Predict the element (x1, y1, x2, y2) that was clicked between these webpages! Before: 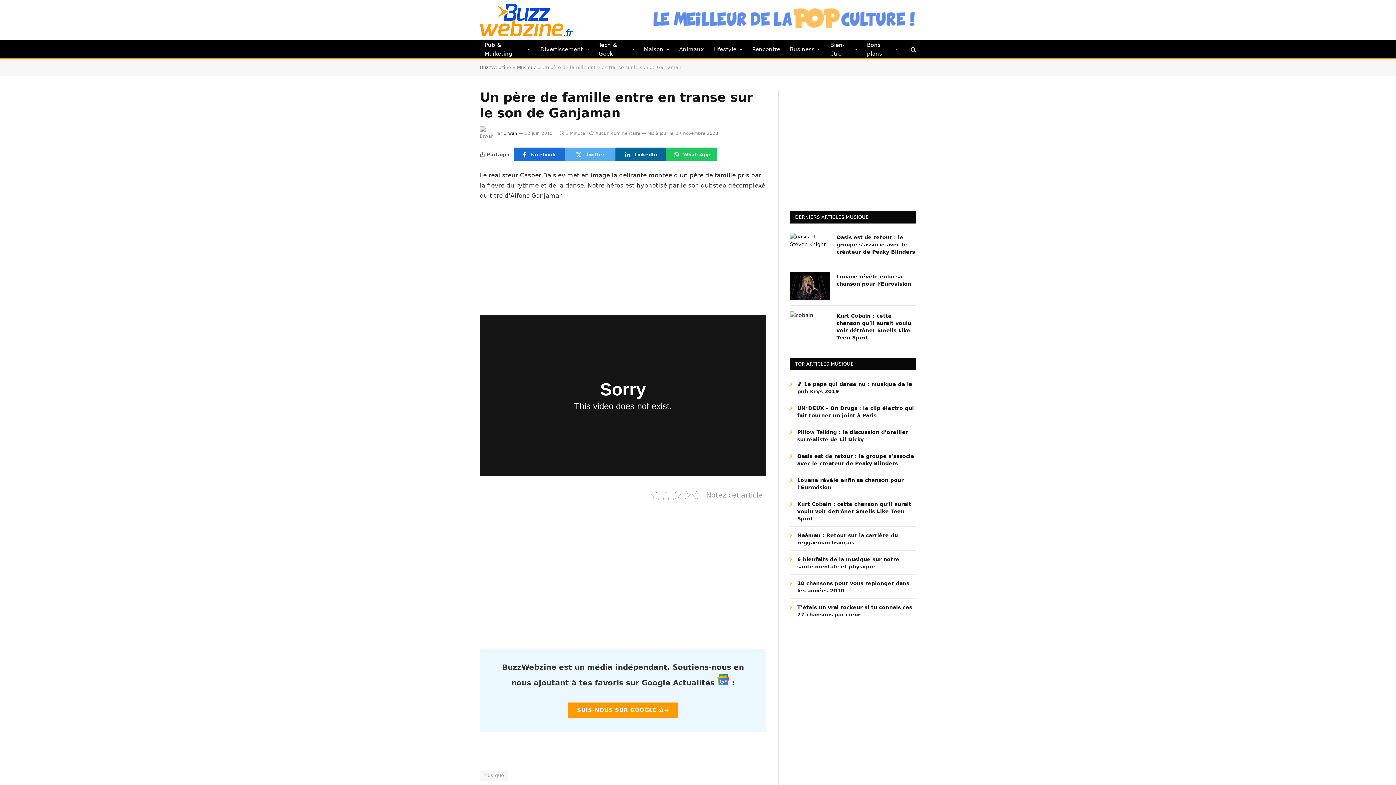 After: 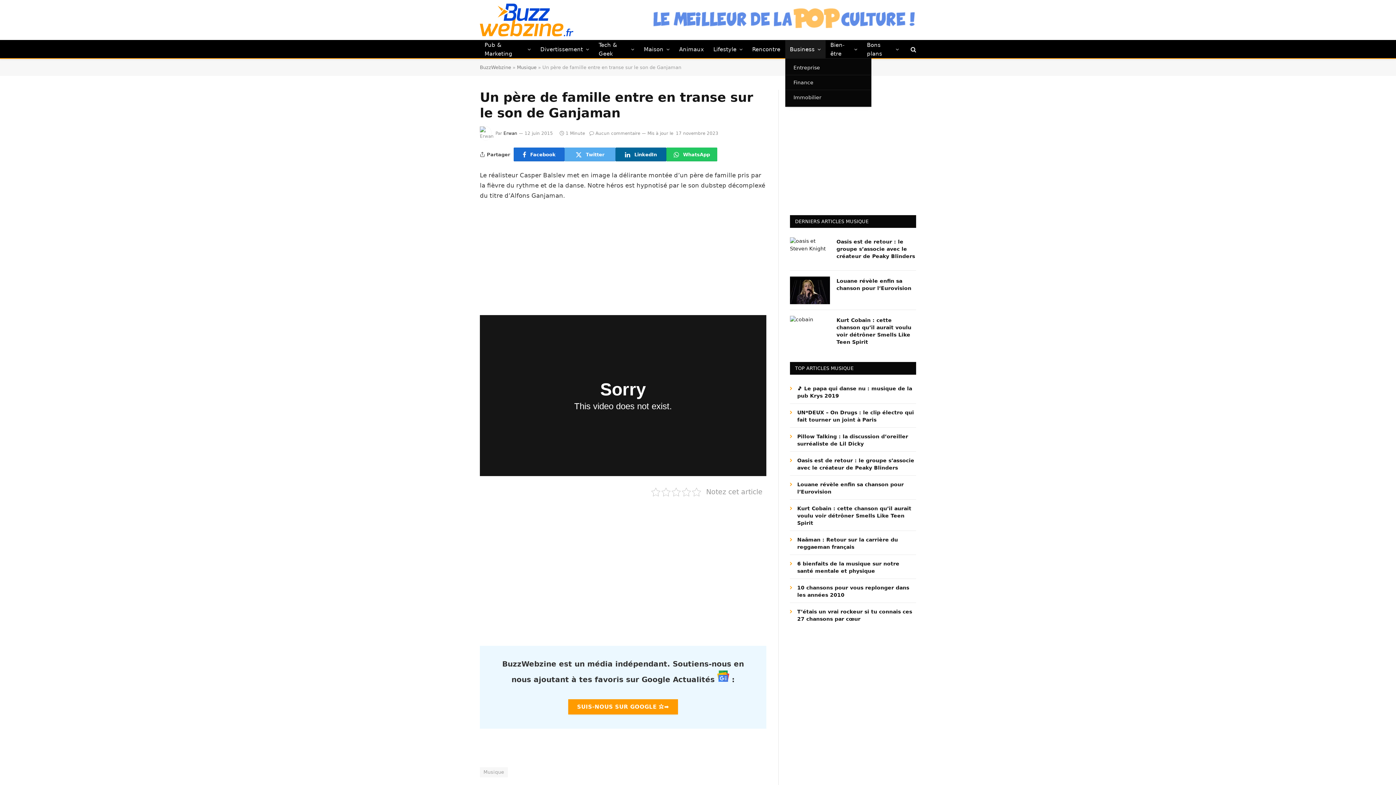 Action: label: Business bbox: (785, 40, 825, 58)